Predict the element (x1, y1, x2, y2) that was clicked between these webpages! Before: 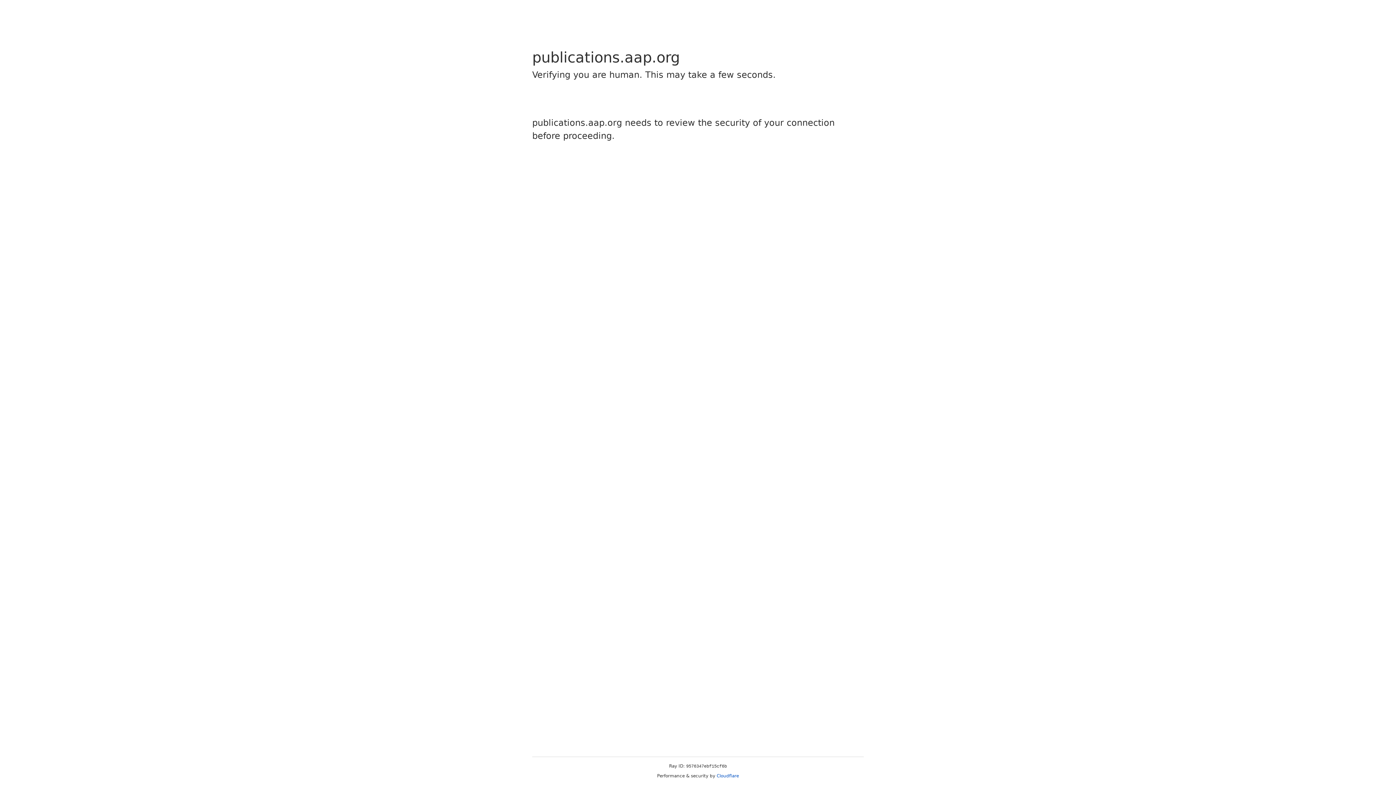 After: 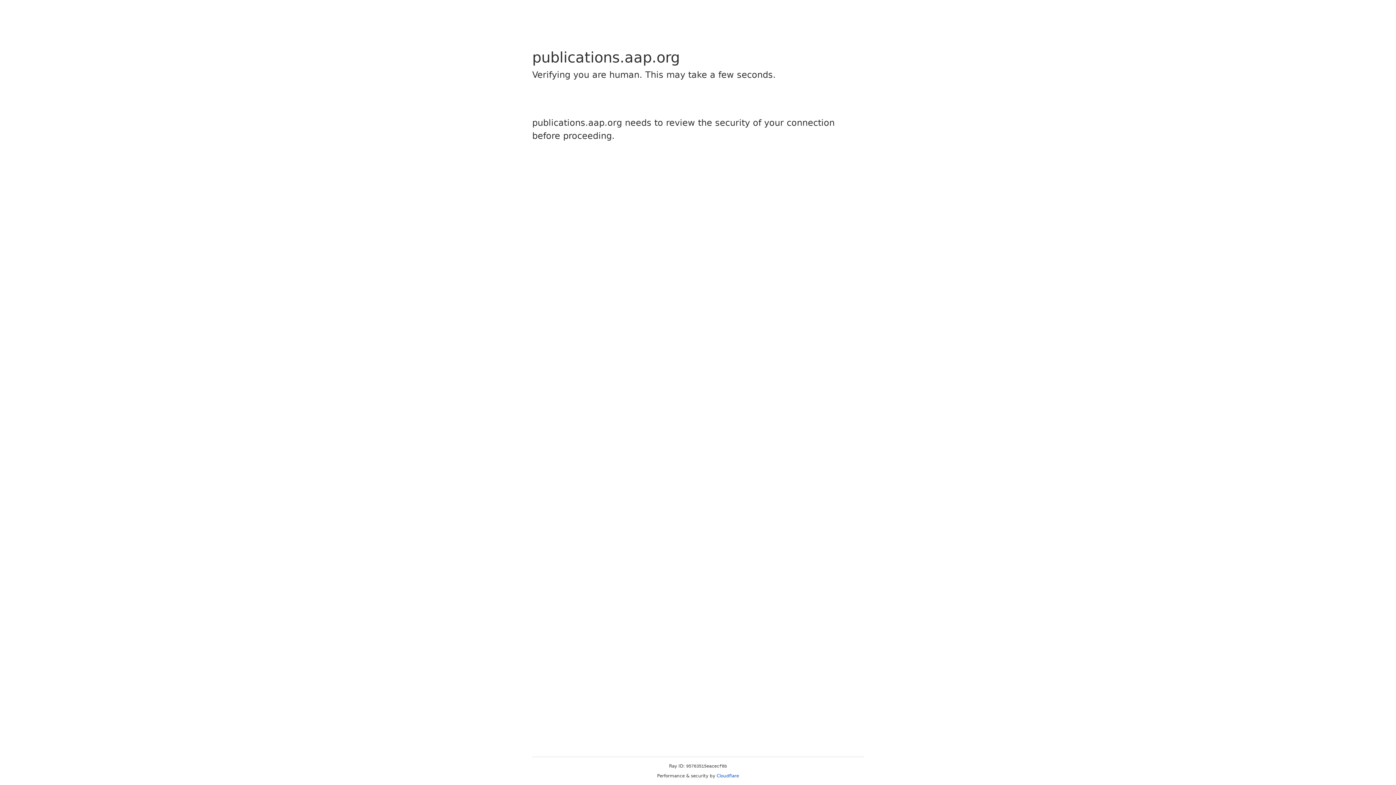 Action: bbox: (716, 773, 739, 778) label: Cloudflare